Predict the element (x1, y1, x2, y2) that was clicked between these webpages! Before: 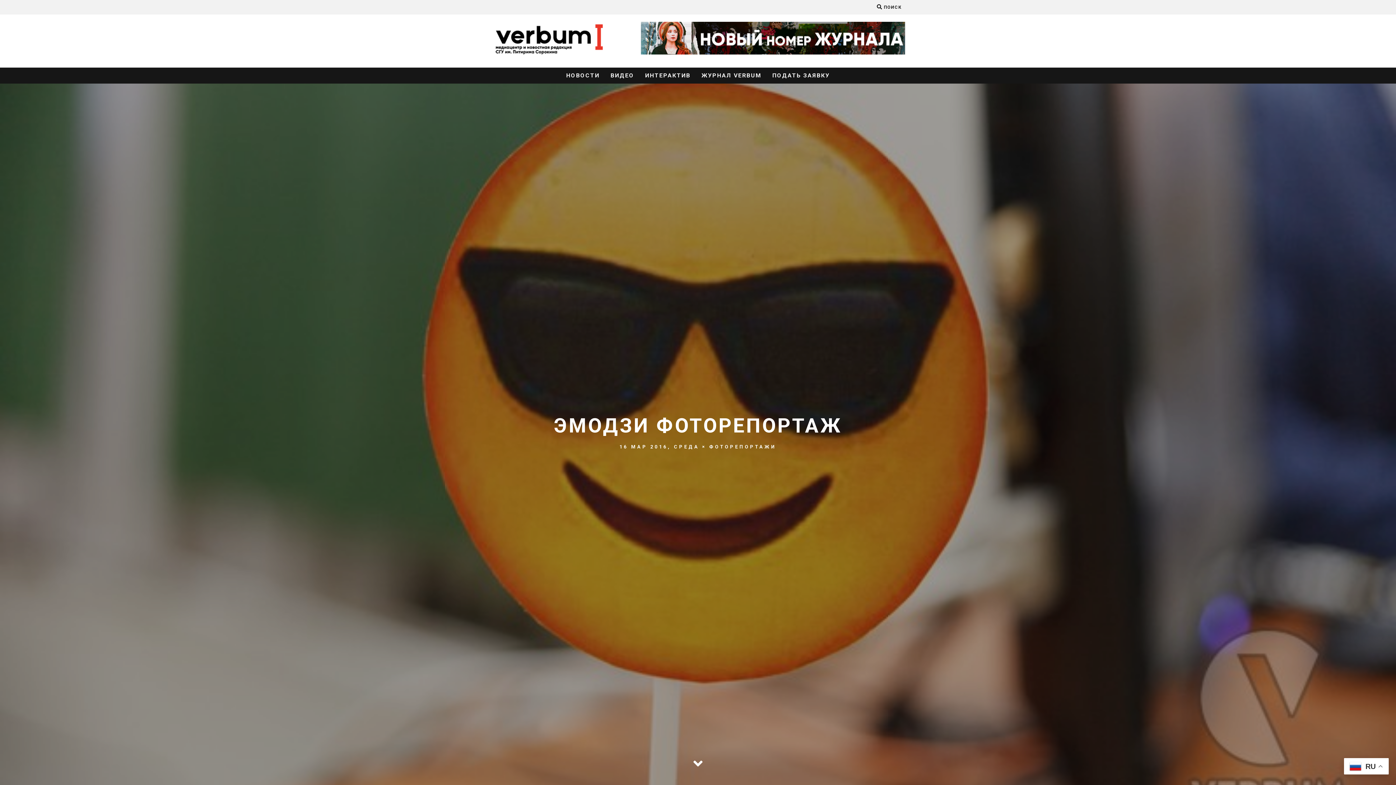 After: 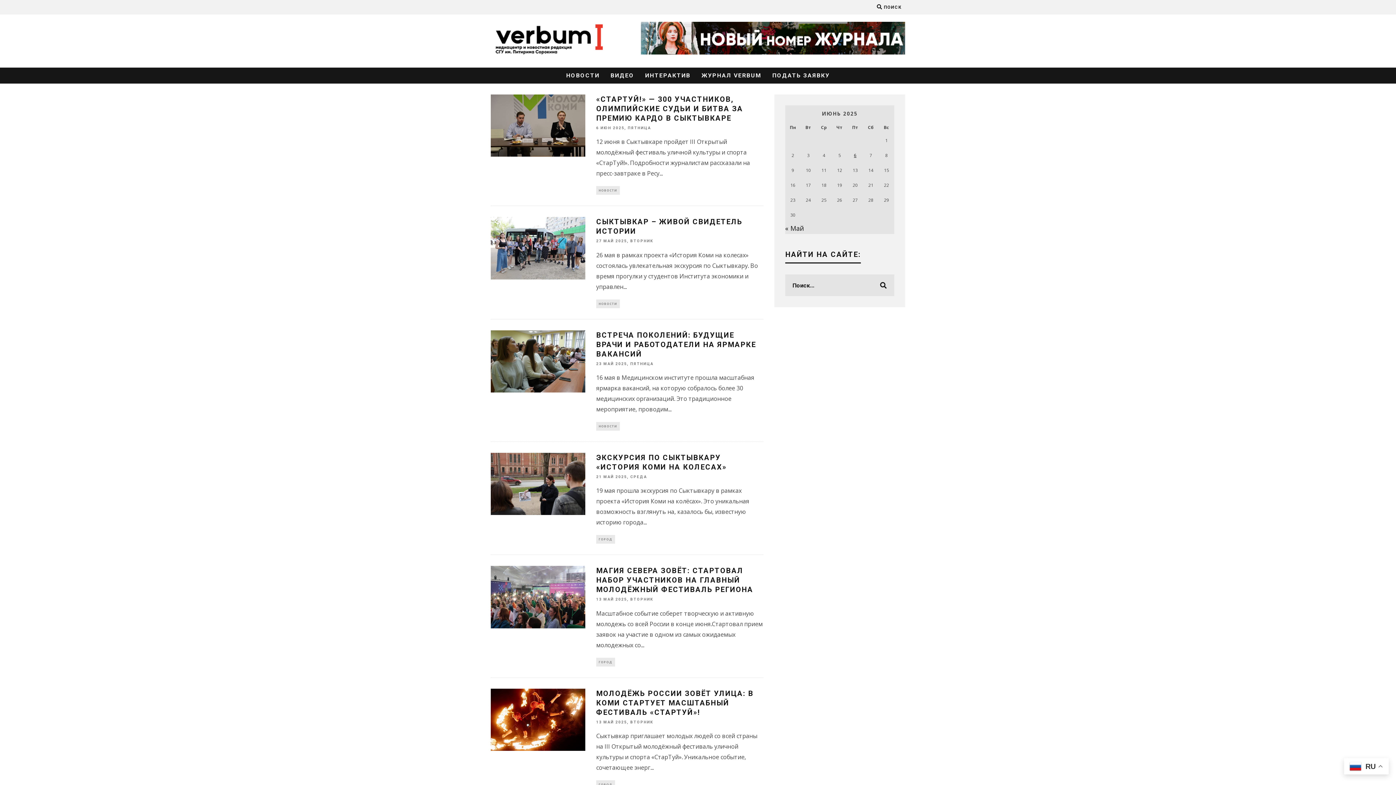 Action: label: НОВОСТИ bbox: (562, 67, 604, 83)